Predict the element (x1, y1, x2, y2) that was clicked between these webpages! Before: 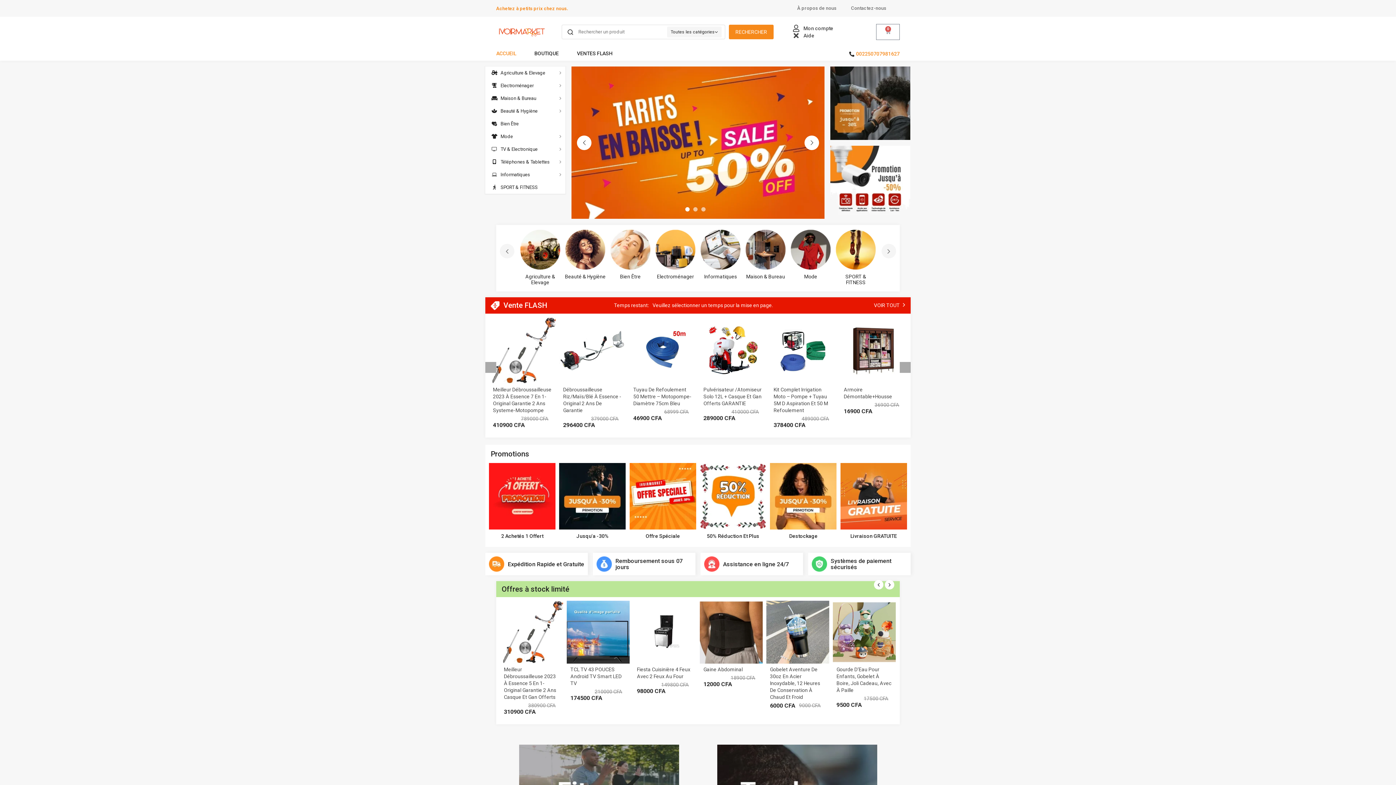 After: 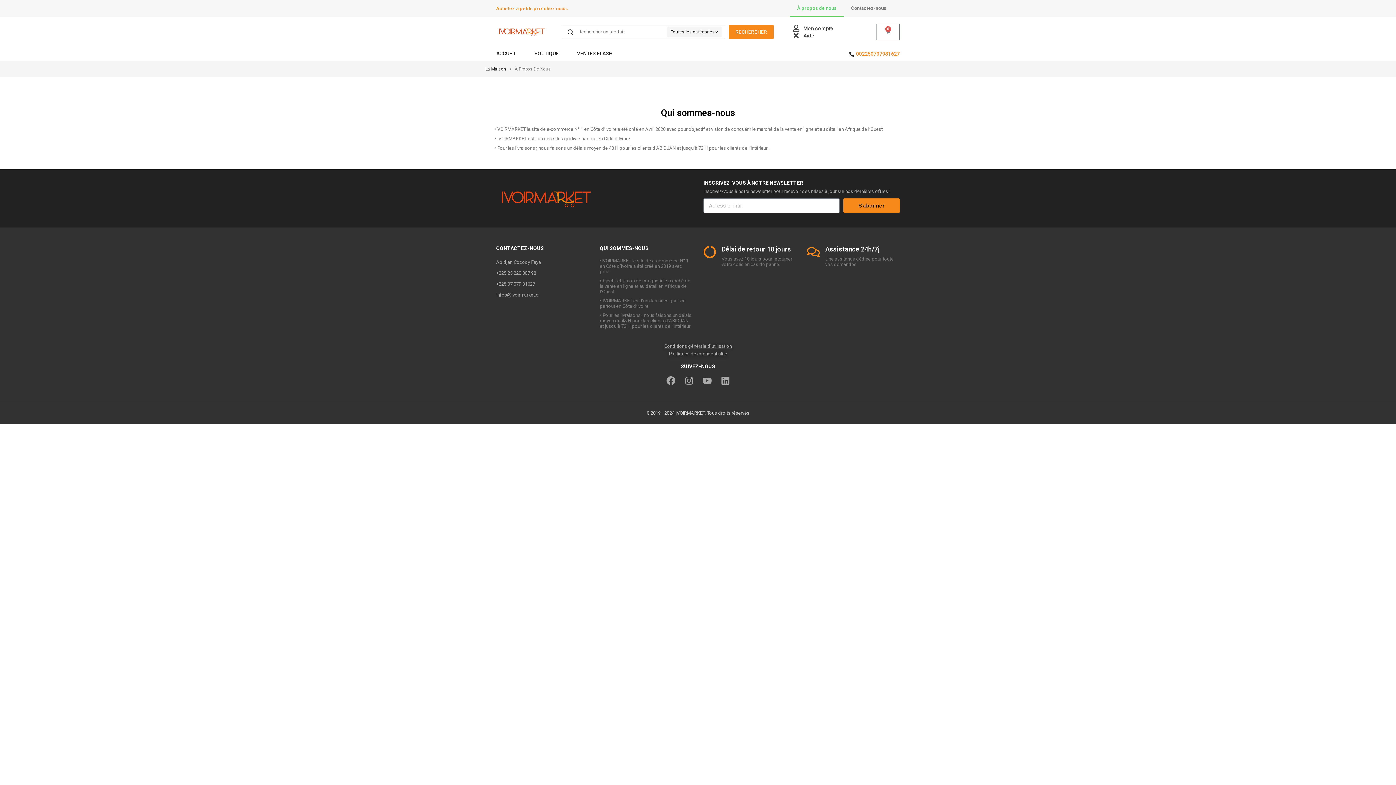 Action: bbox: (790, 0, 844, 16) label: À propos de nous